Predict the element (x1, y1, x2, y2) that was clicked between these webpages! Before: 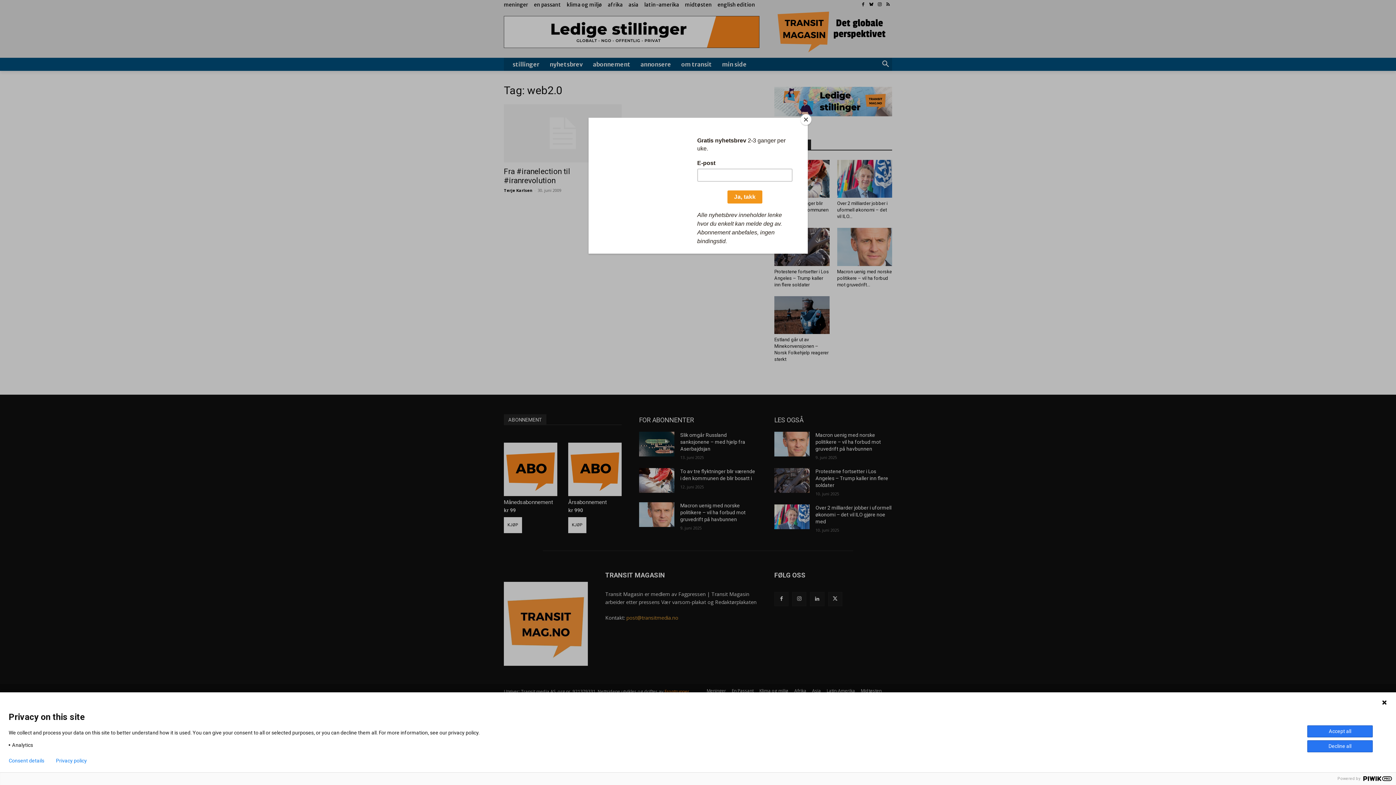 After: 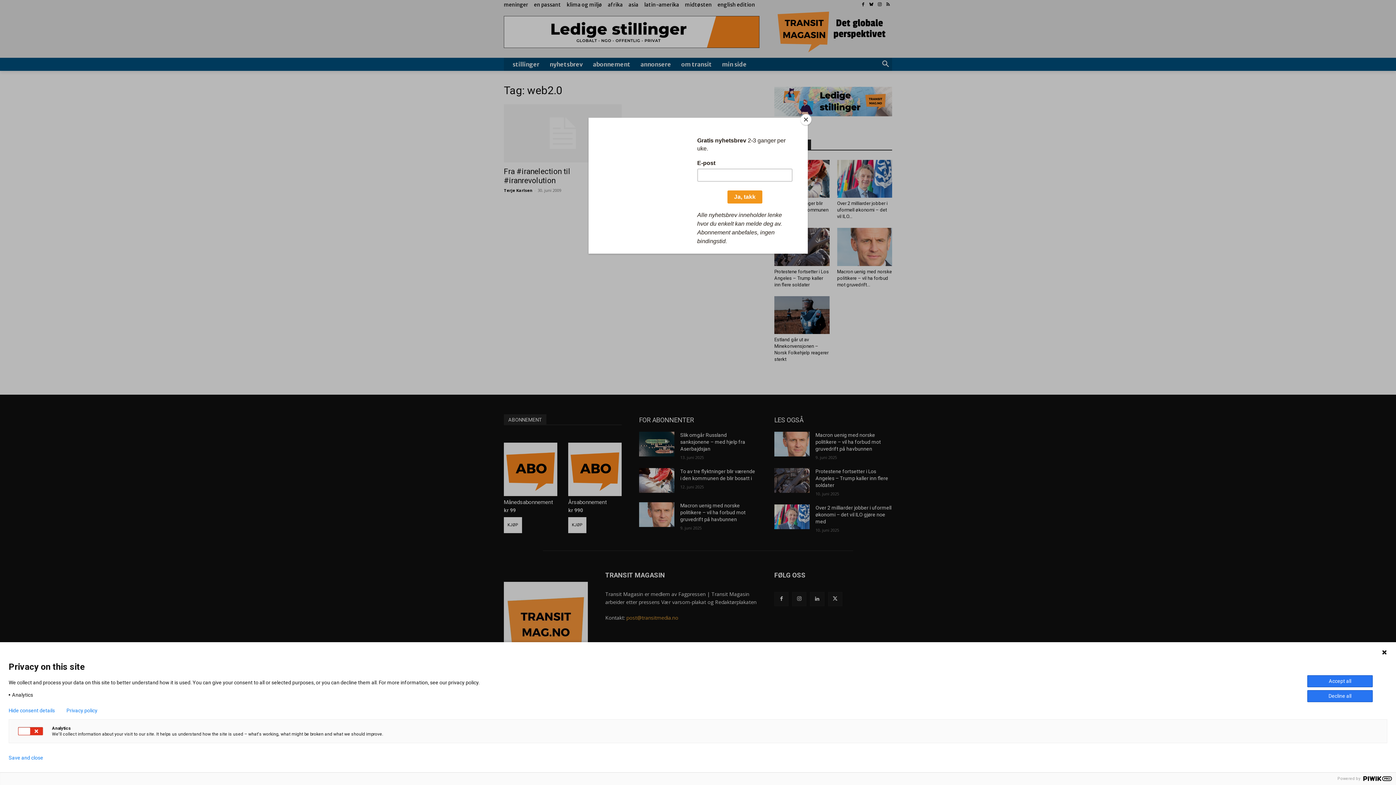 Action: label: Consent details bbox: (8, 758, 44, 764)